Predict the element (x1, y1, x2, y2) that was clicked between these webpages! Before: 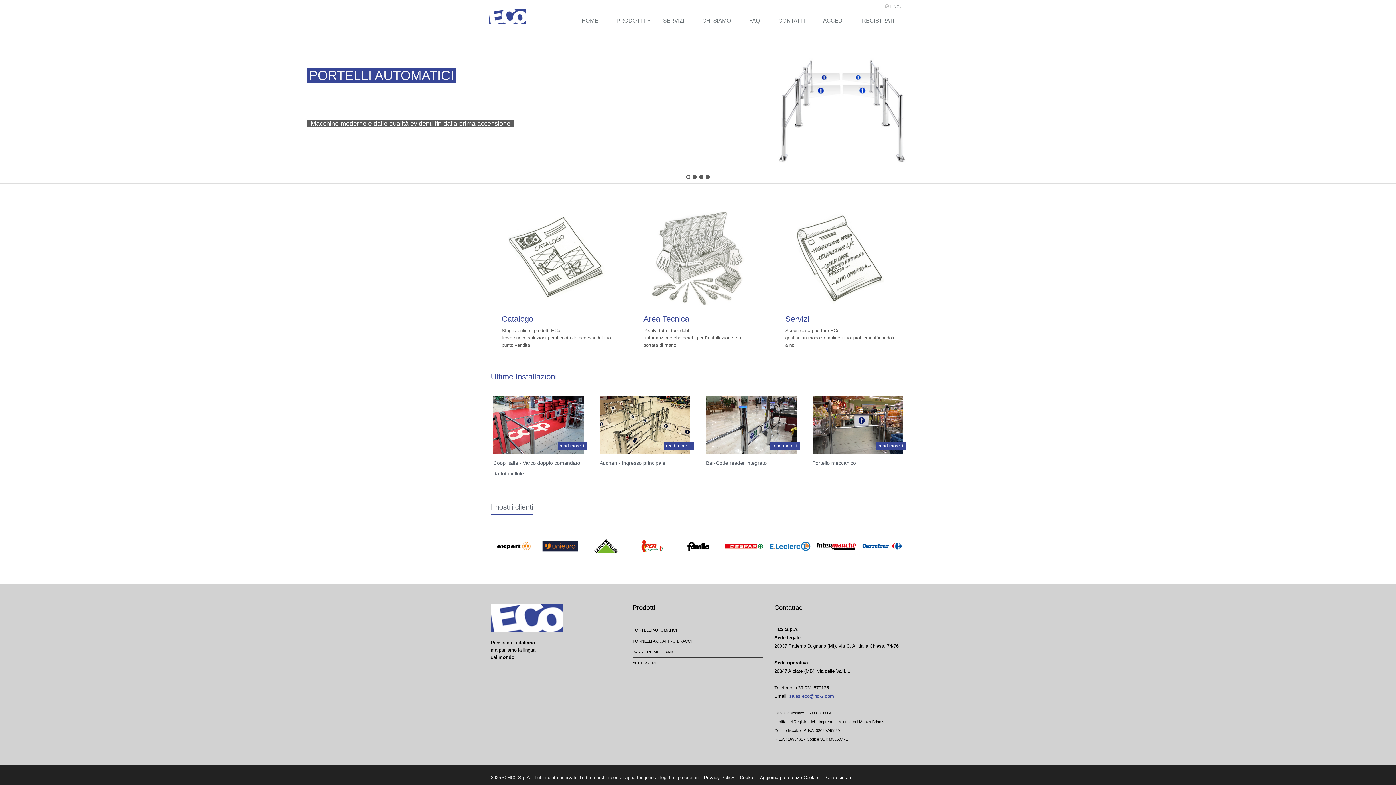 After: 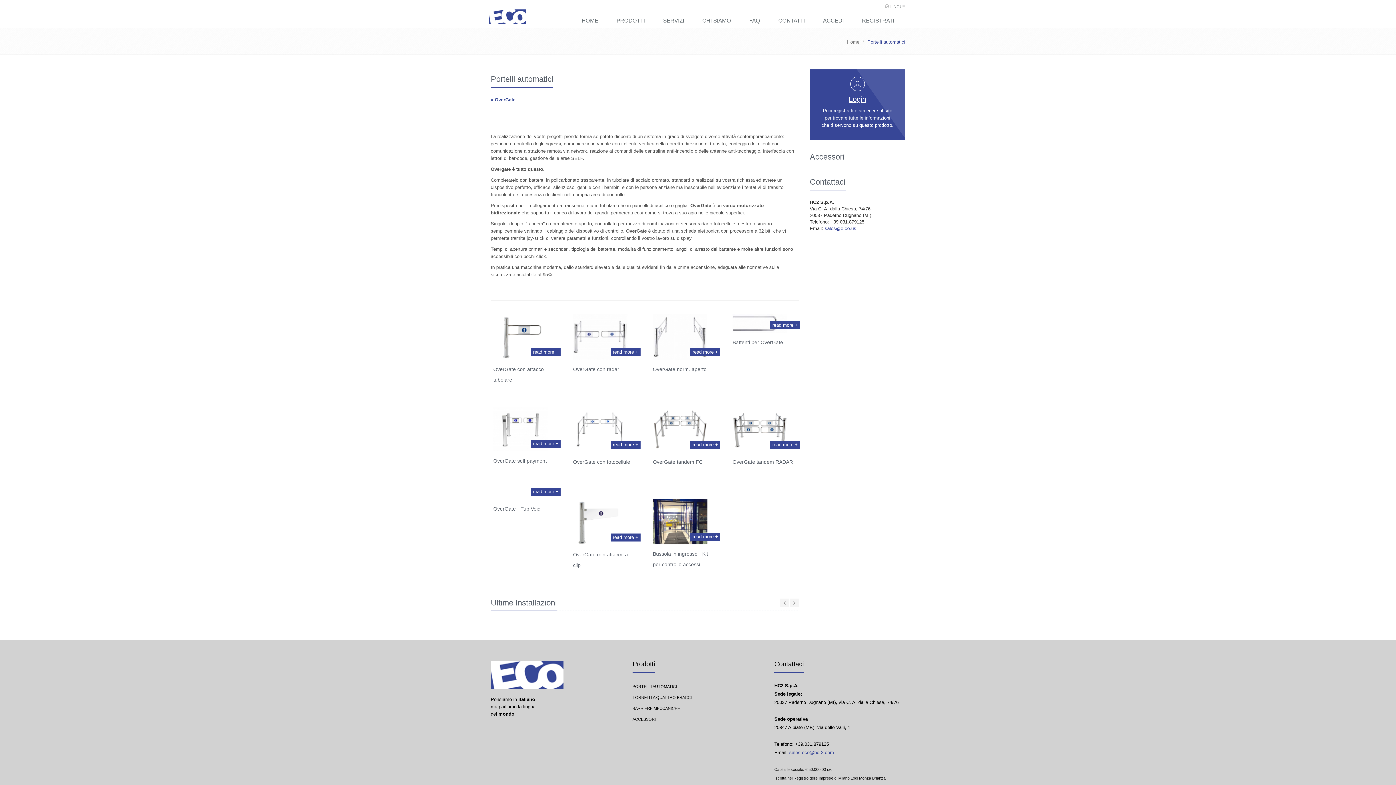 Action: label: PORTELLI AUTOMATICI bbox: (632, 625, 677, 635)